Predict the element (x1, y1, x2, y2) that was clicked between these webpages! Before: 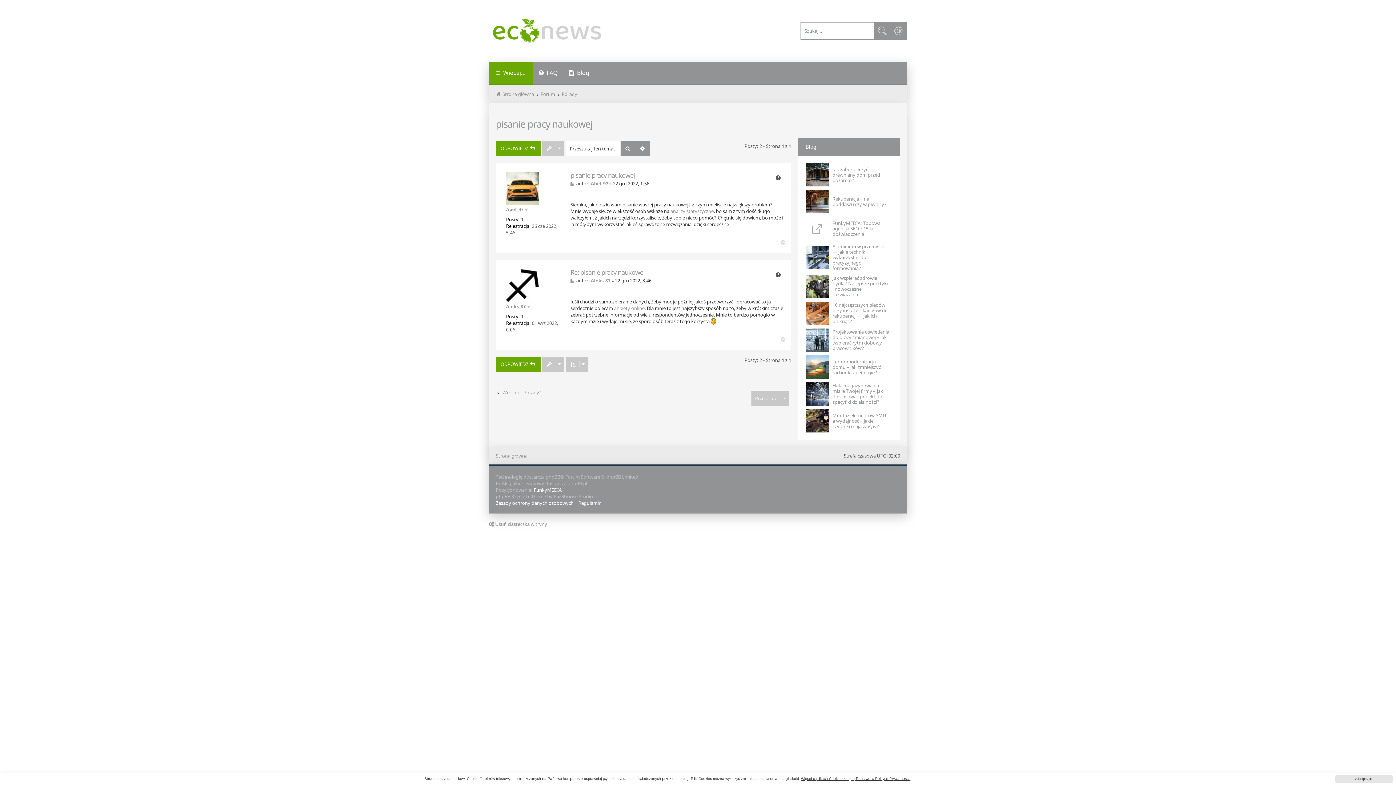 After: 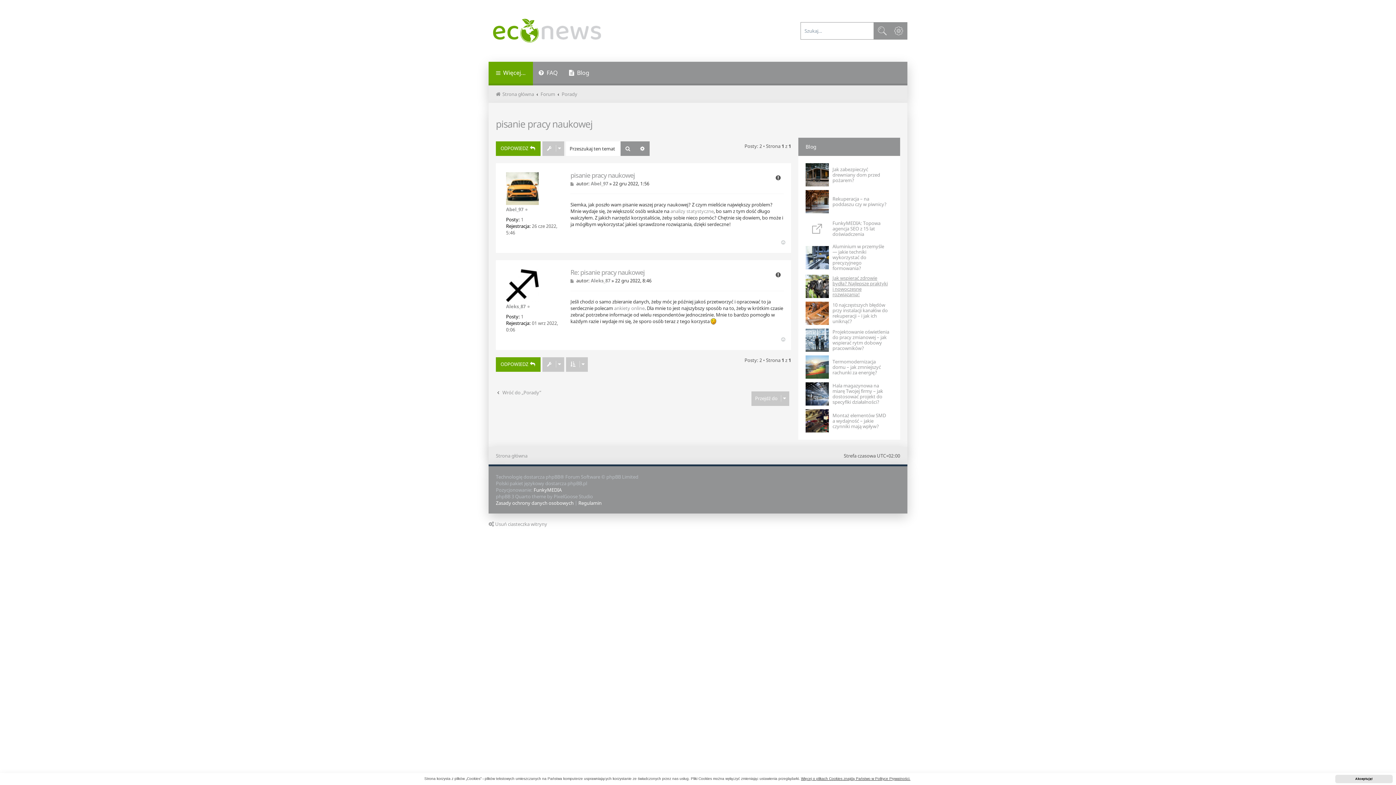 Action: label: Jak wspierać zdrowie bydła? Najlepsze praktyki i nowoczesne rozwiązania! bbox: (832, 275, 889, 297)